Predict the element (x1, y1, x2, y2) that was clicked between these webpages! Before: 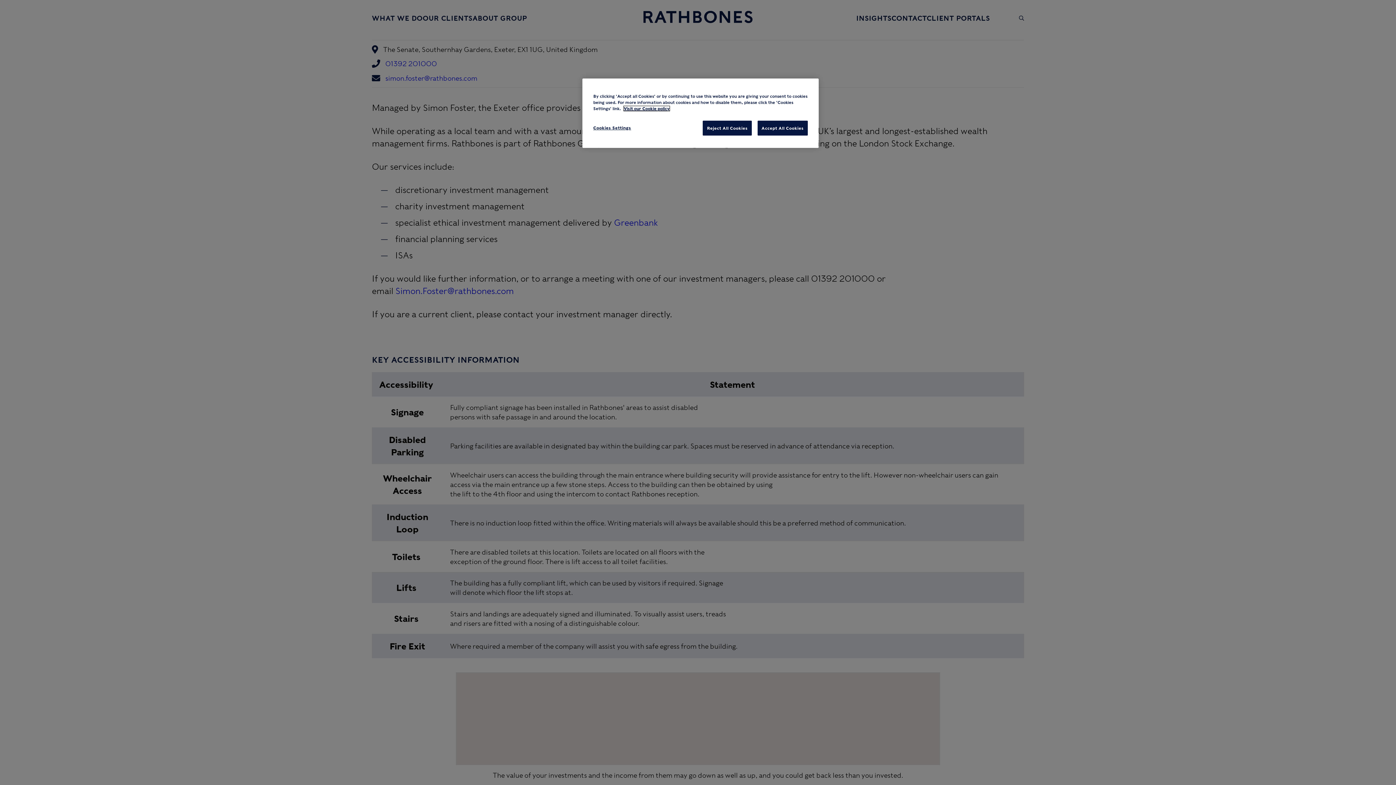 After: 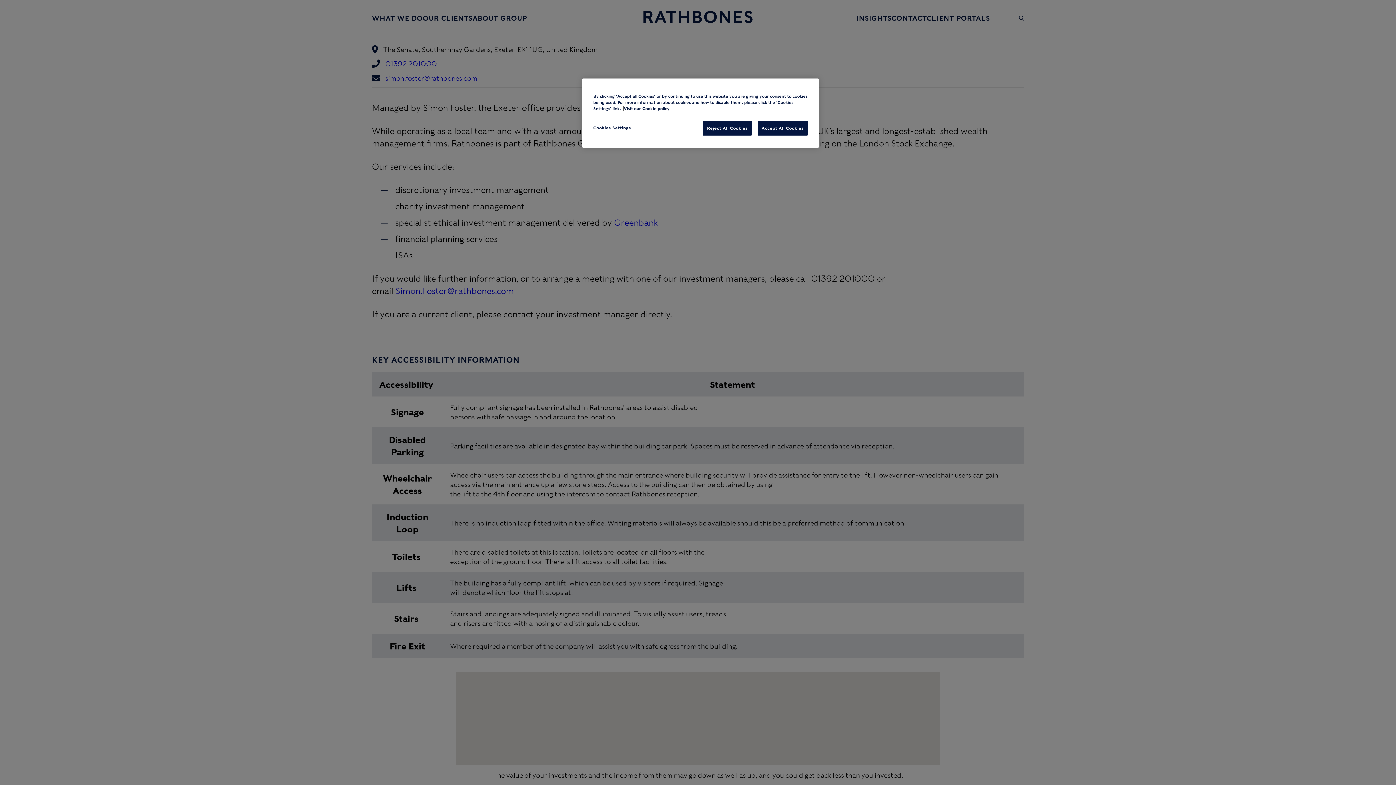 Action: bbox: (624, 106, 669, 110) label: More information about your privacy, opens in a new tab